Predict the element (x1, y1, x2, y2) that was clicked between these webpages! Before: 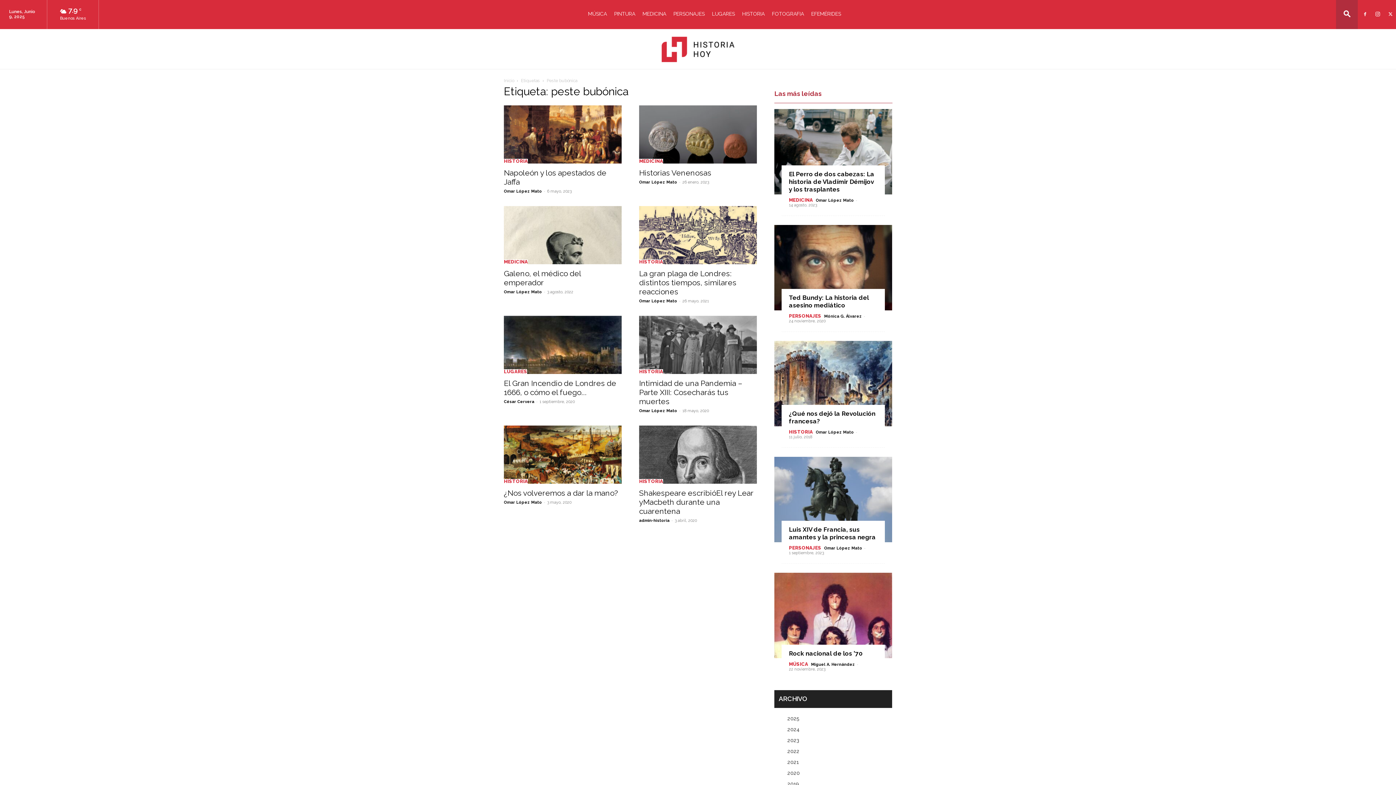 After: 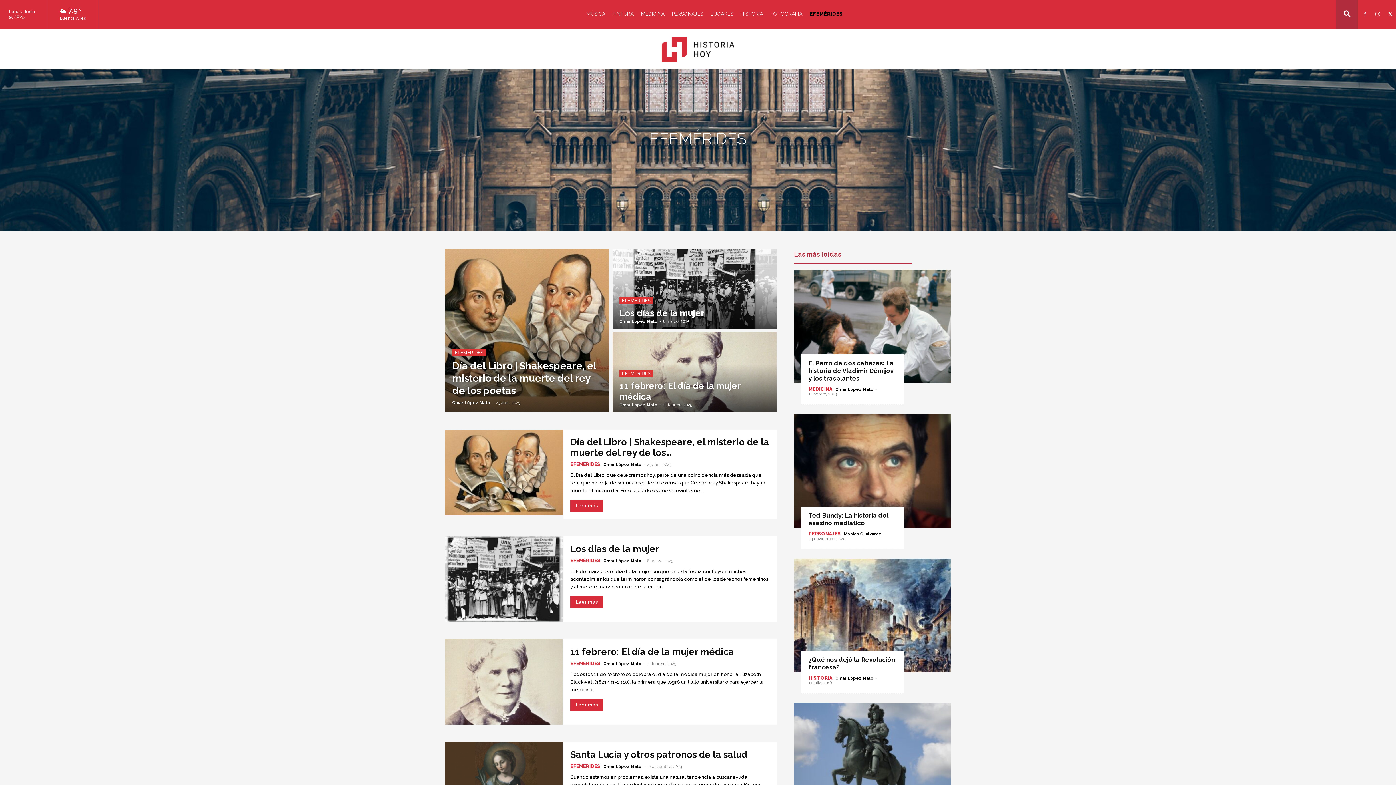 Action: bbox: (811, 10, 841, 16) label: EFEMÉRIDES